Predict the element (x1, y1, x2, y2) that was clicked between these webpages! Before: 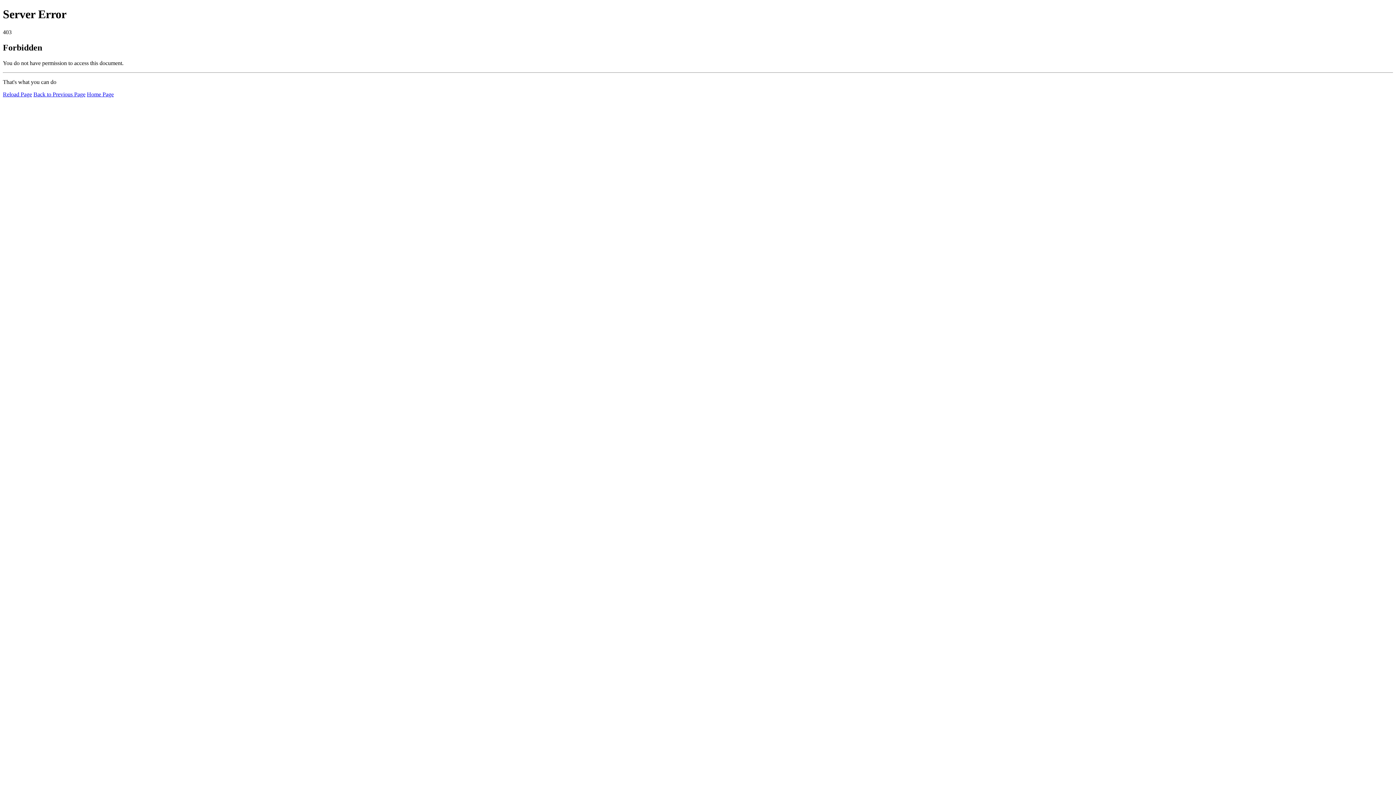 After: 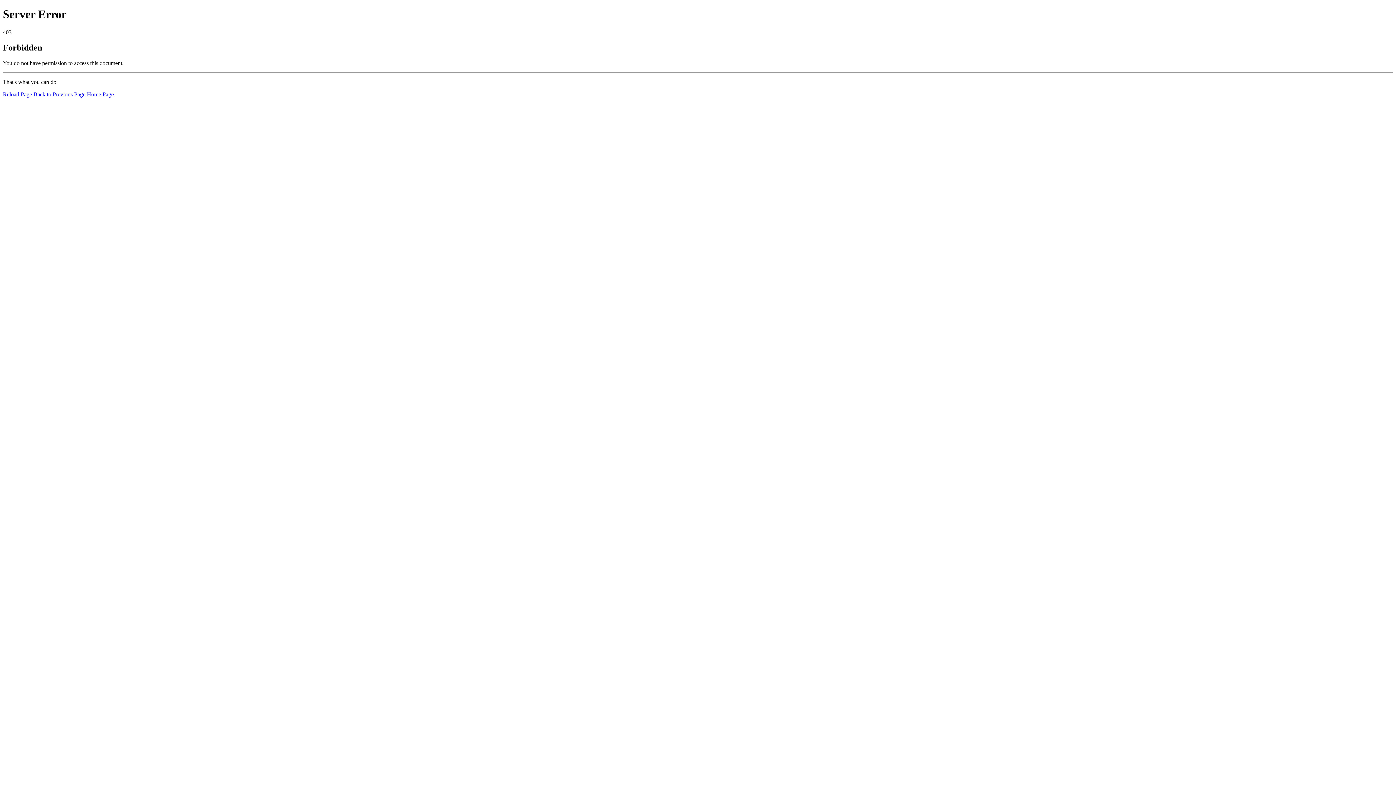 Action: label: Reload Page bbox: (2, 91, 32, 97)